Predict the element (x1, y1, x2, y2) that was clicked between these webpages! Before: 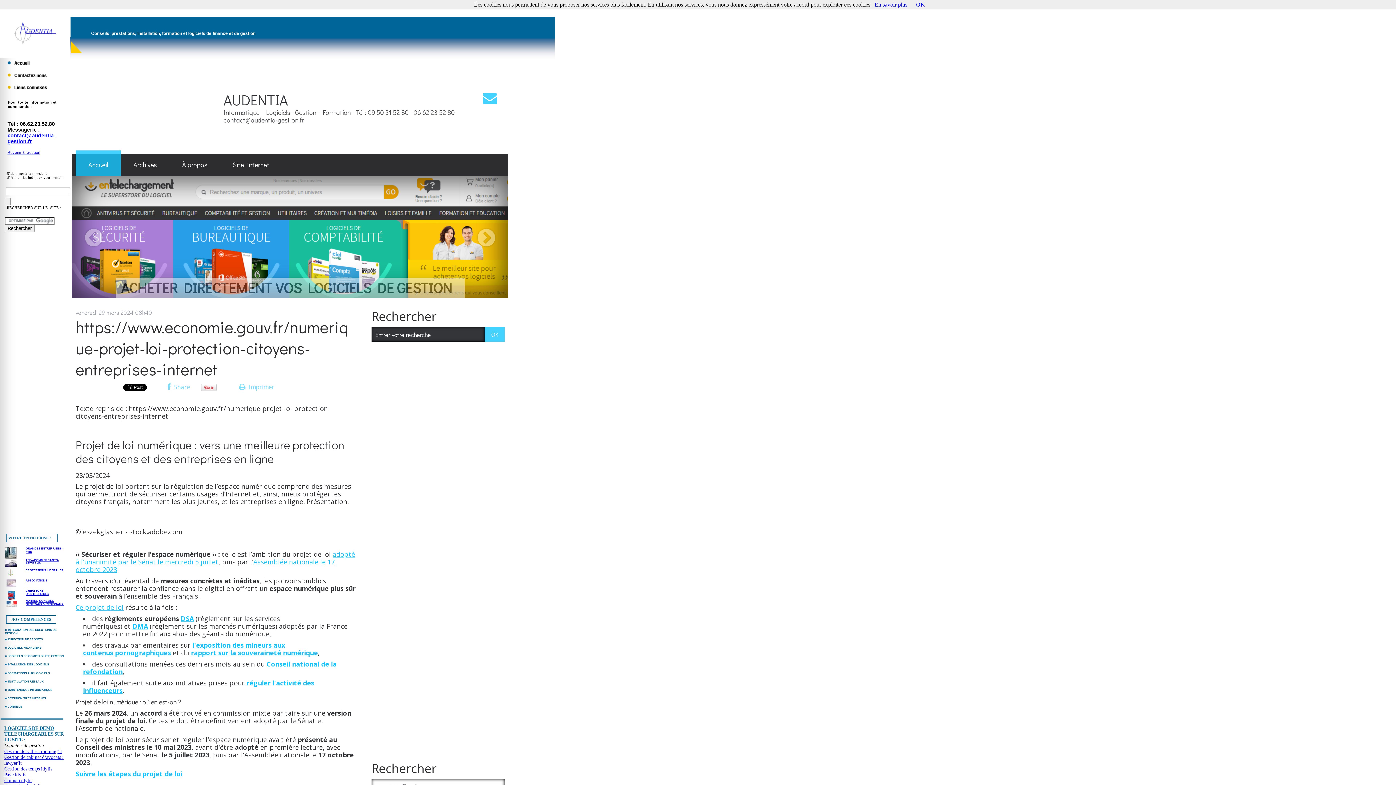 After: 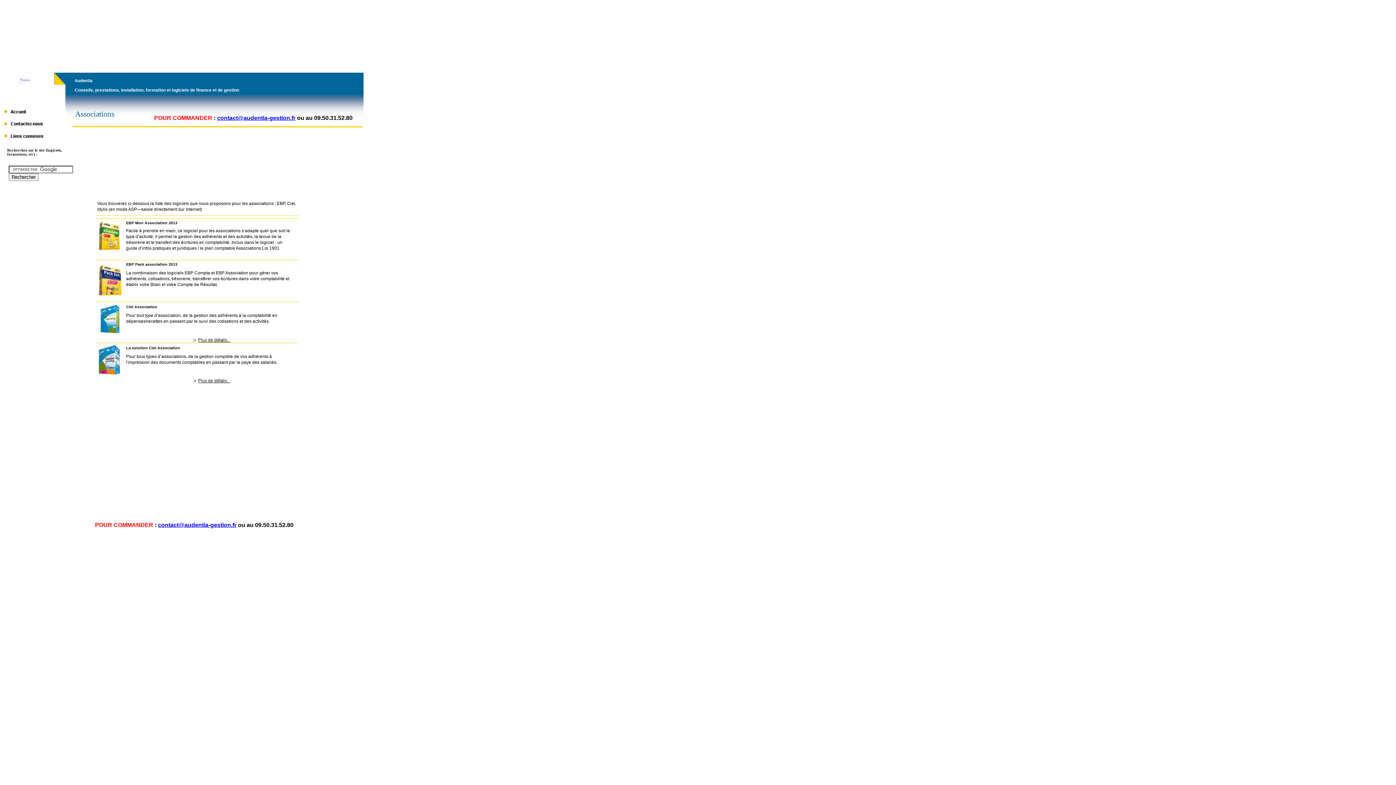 Action: bbox: (25, 577, 47, 582) label: ASSOCIATIONS